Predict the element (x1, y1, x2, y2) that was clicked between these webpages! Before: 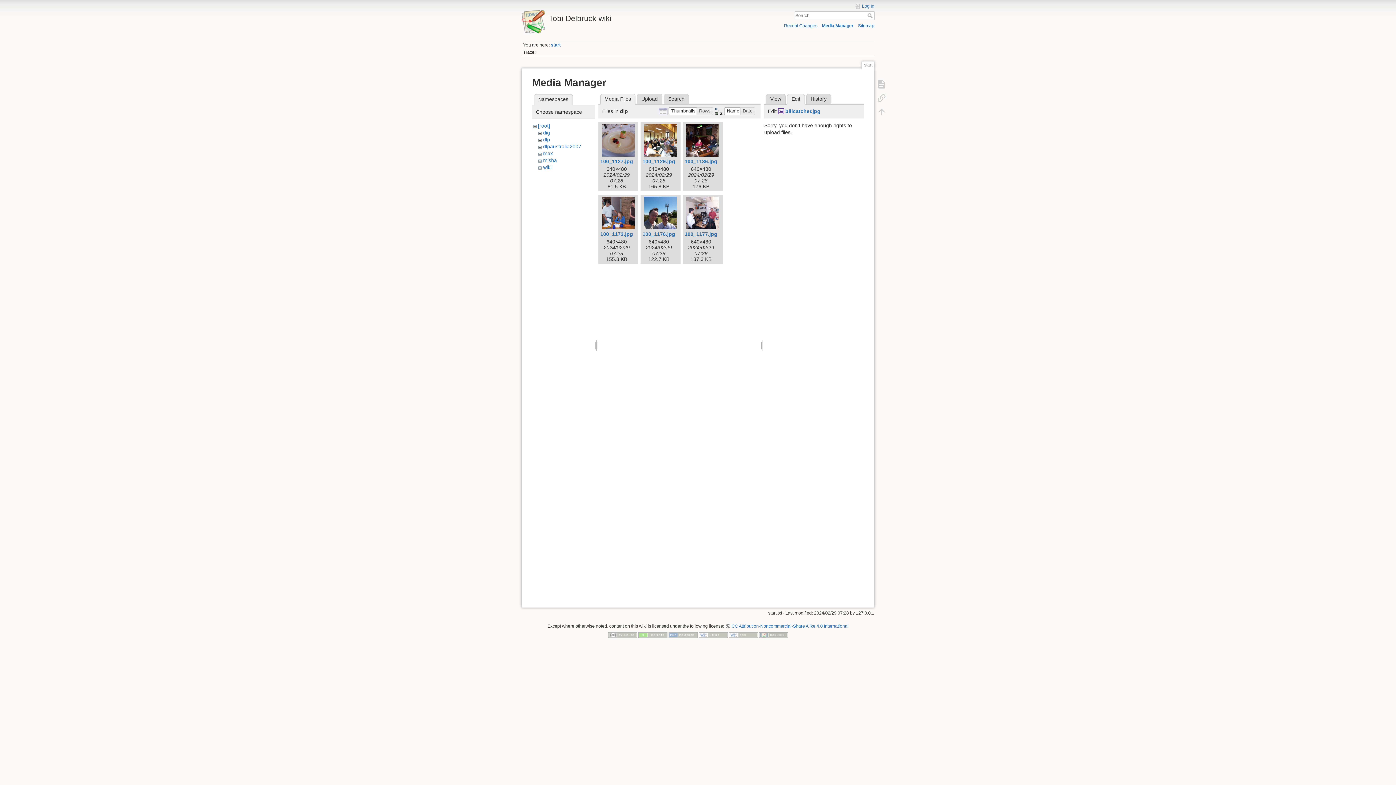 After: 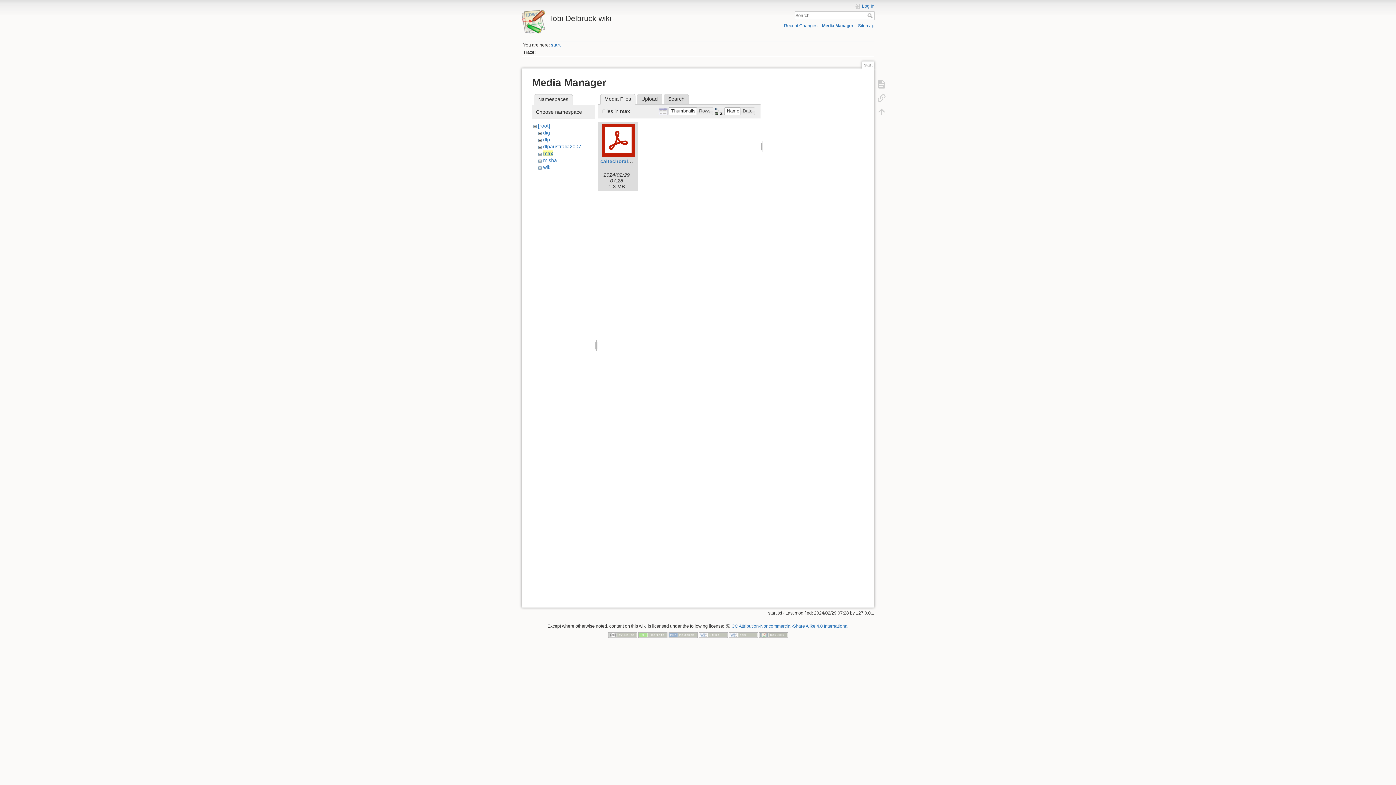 Action: bbox: (543, 150, 553, 156) label: max